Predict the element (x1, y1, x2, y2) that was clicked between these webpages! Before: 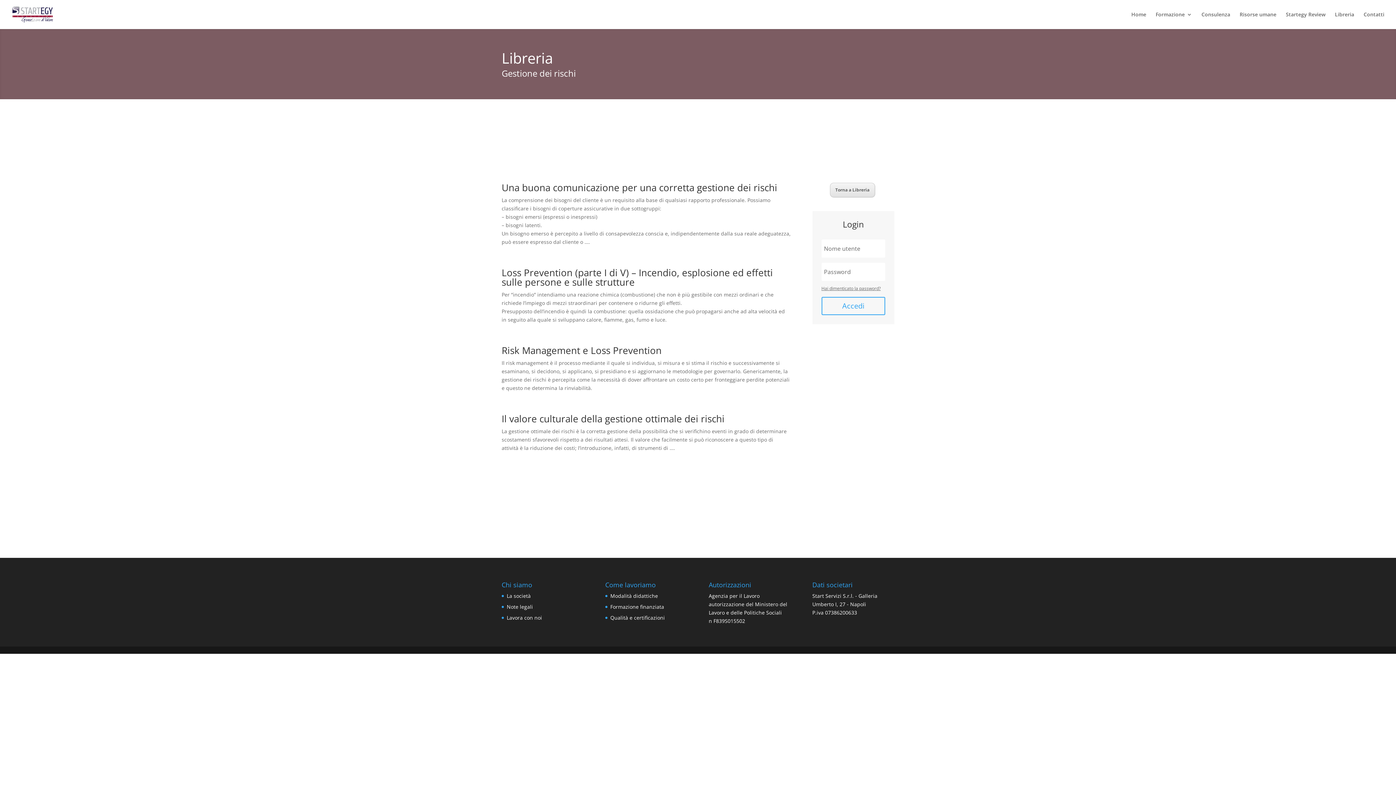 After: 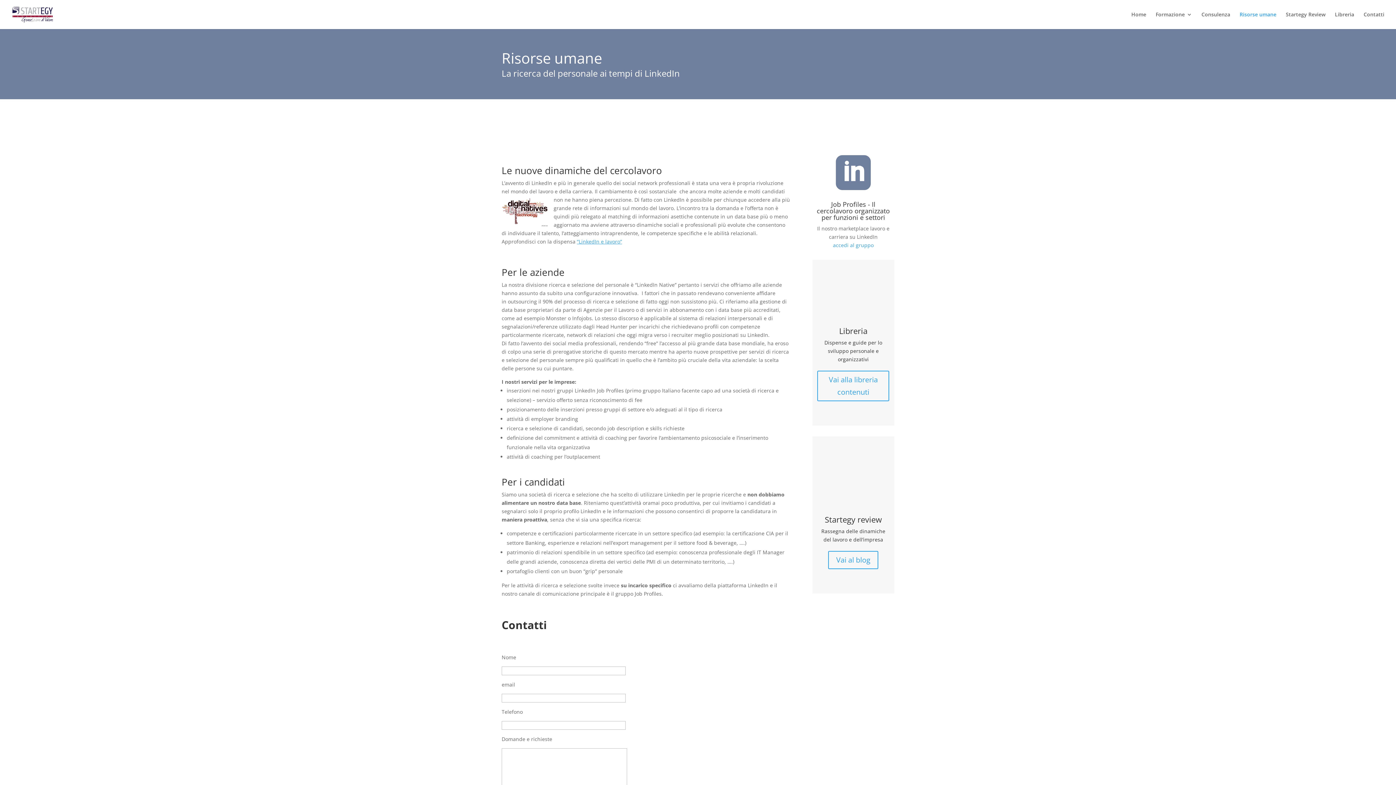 Action: label: Risorse umane bbox: (1240, 12, 1276, 29)